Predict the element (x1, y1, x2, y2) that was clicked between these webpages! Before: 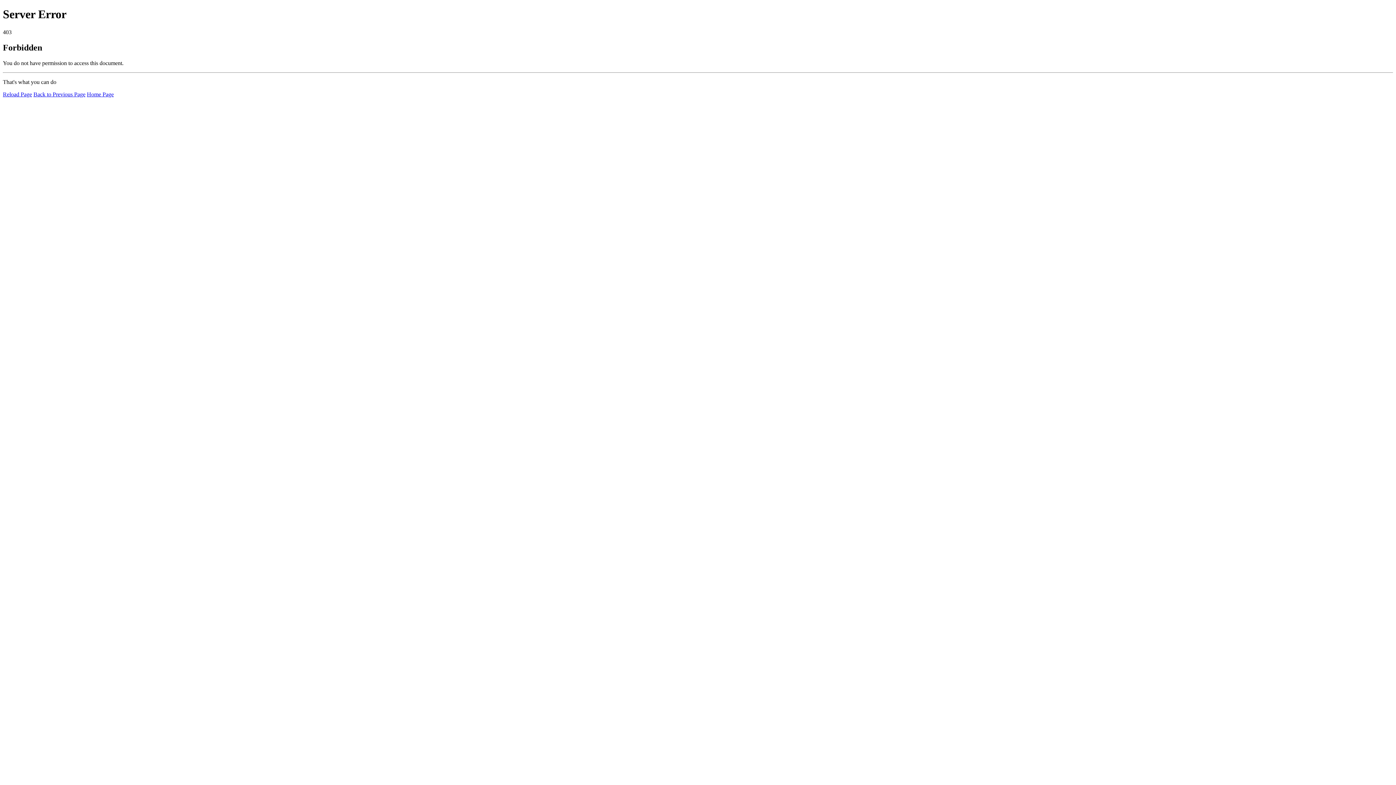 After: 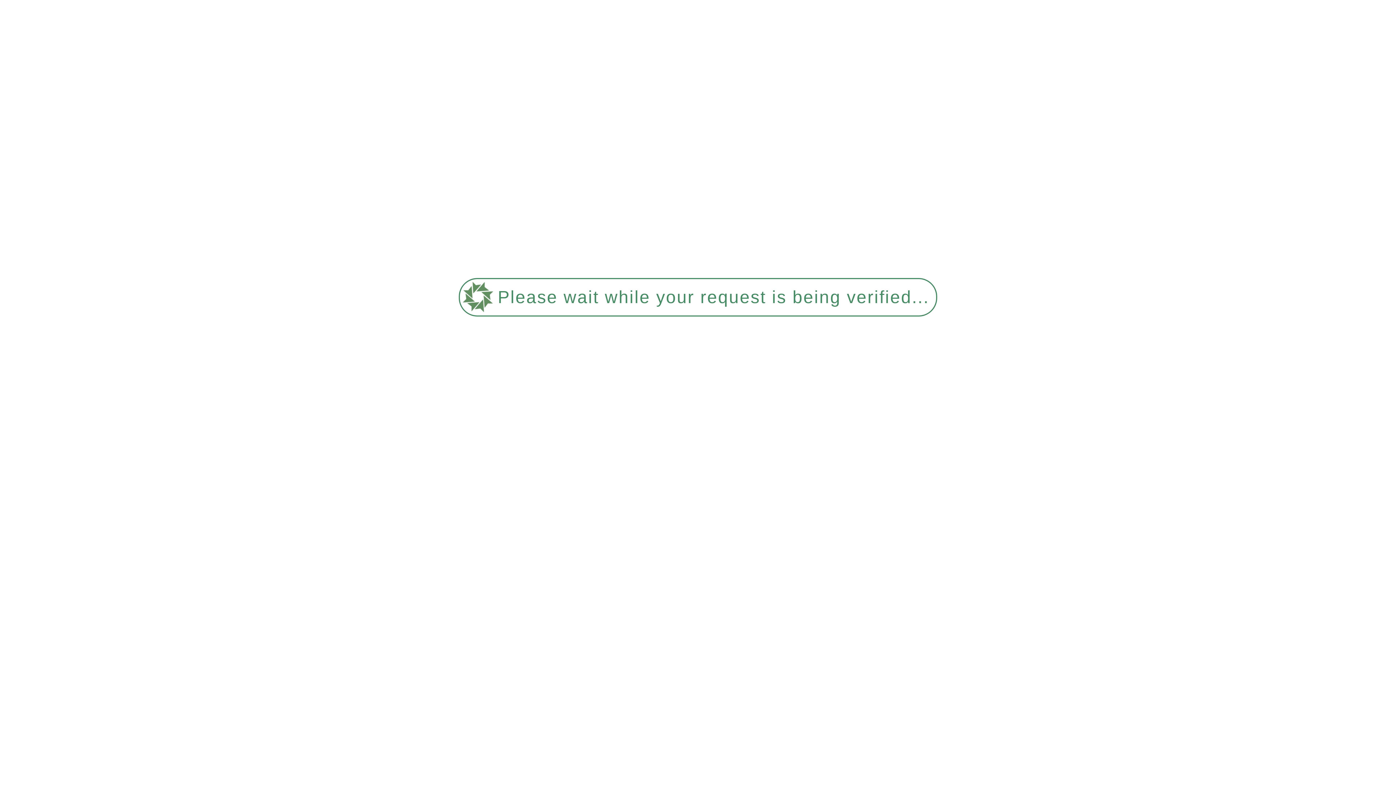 Action: label: Home Page bbox: (86, 91, 113, 97)